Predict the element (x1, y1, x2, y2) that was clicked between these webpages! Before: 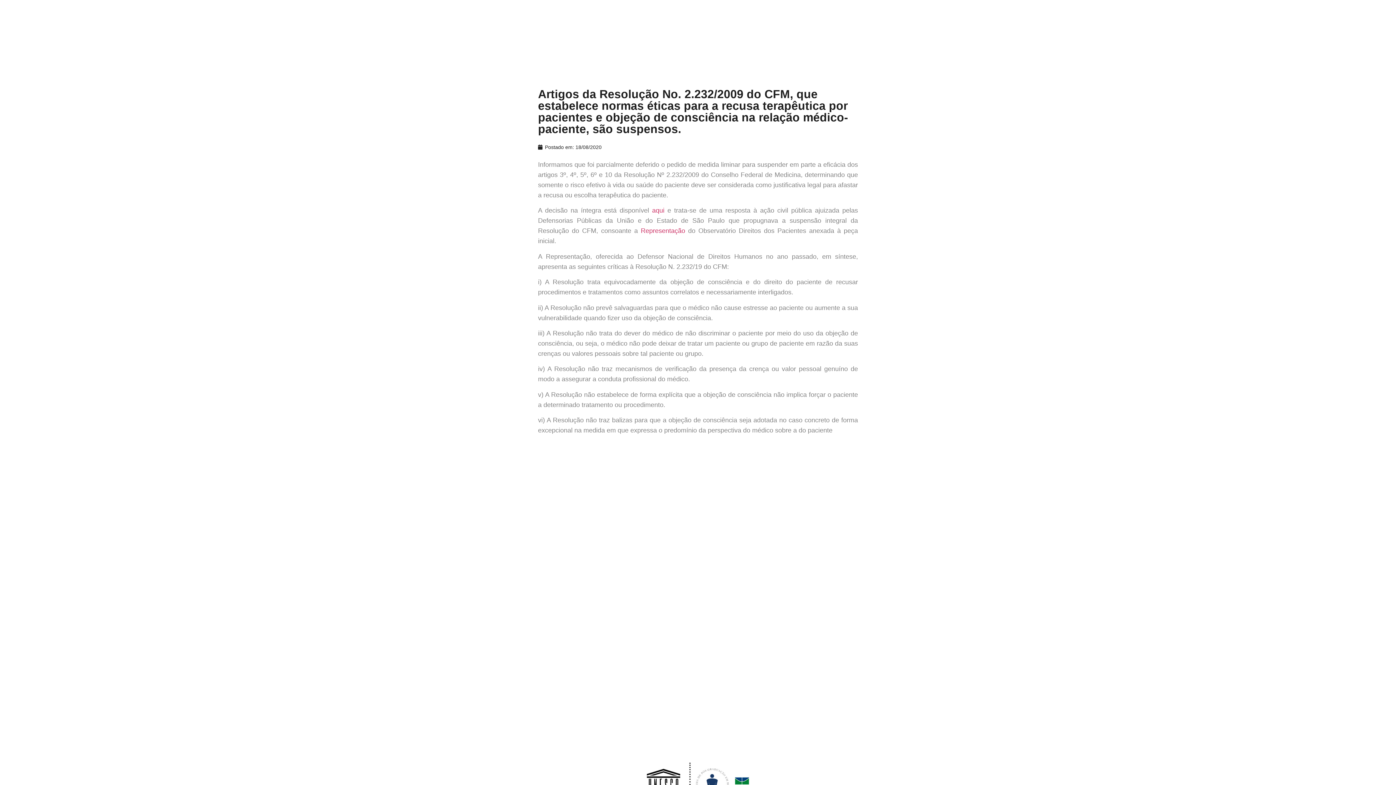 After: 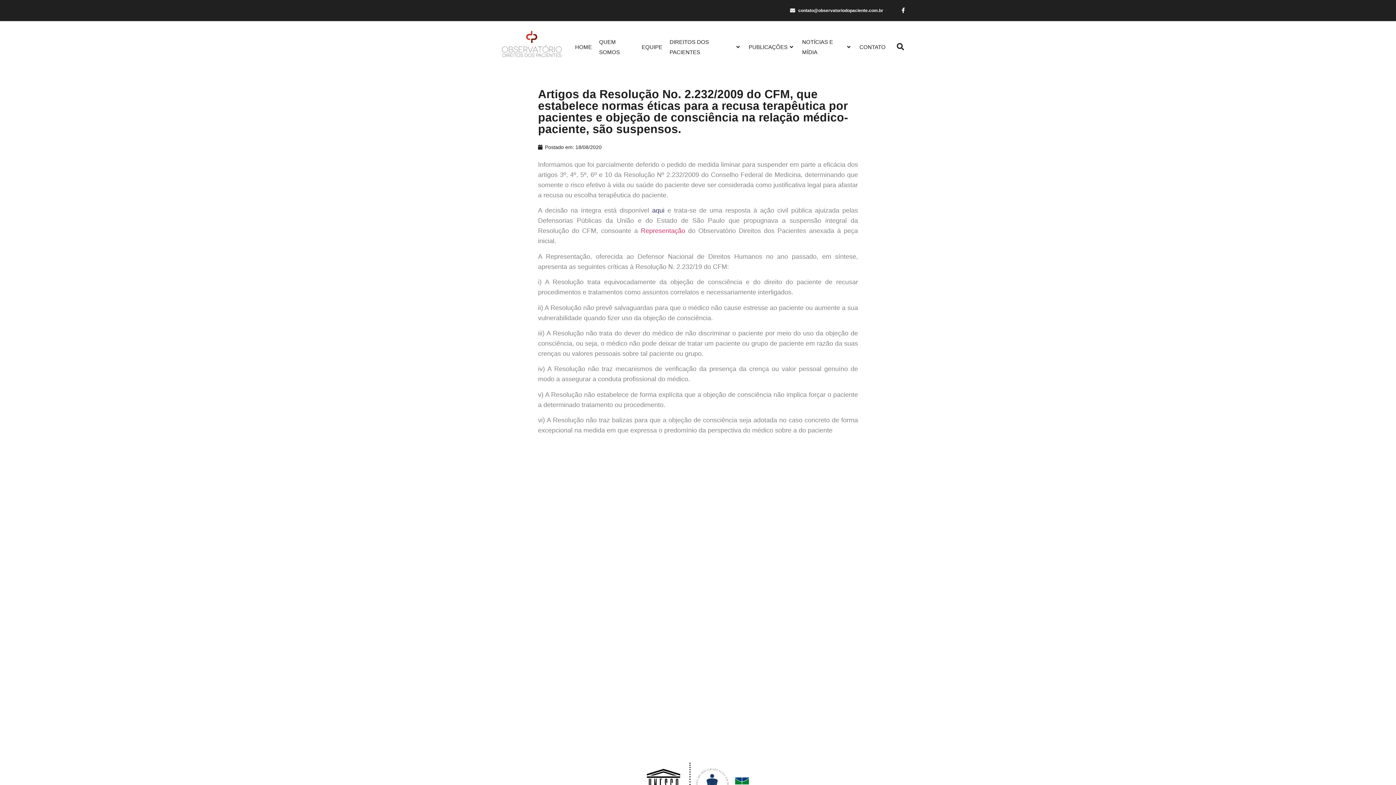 Action: label: aqui bbox: (652, 207, 664, 214)